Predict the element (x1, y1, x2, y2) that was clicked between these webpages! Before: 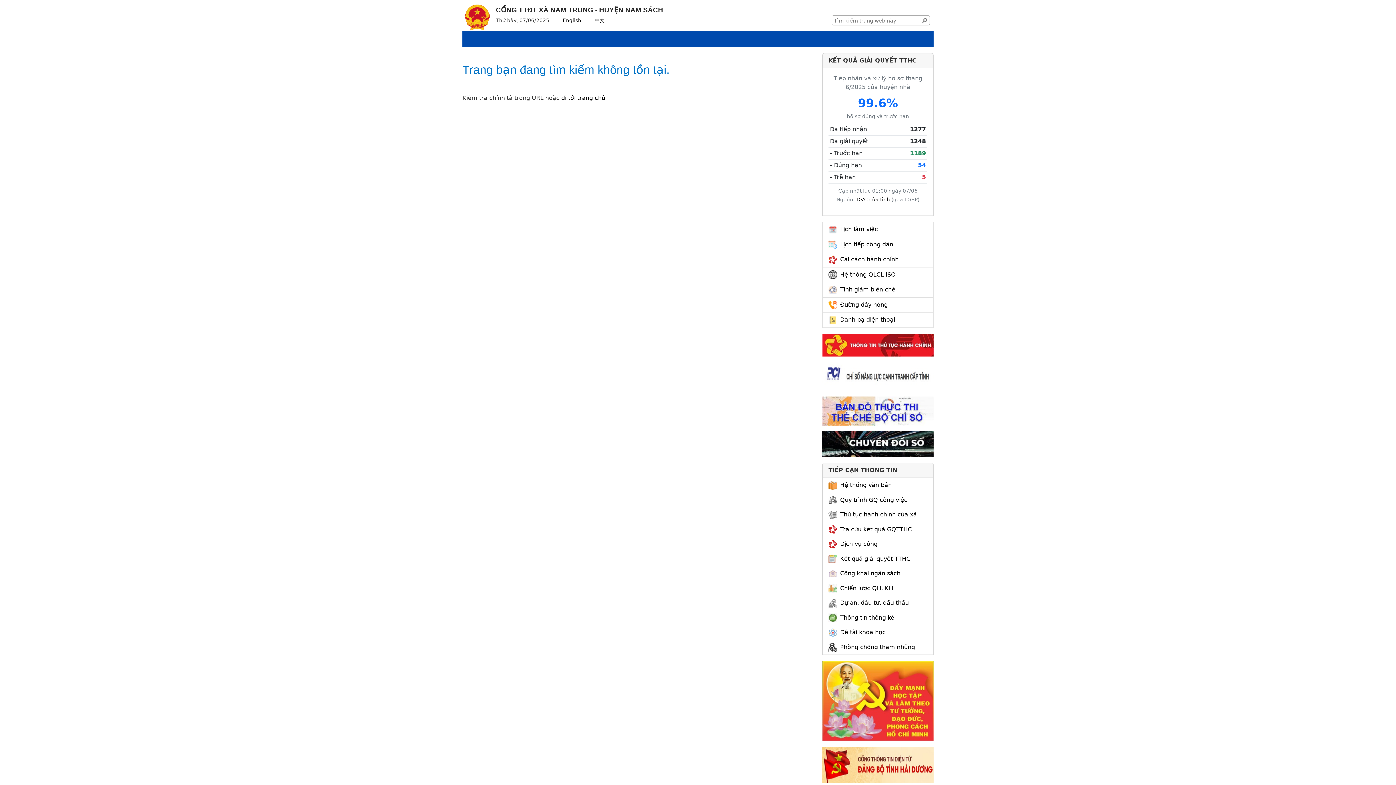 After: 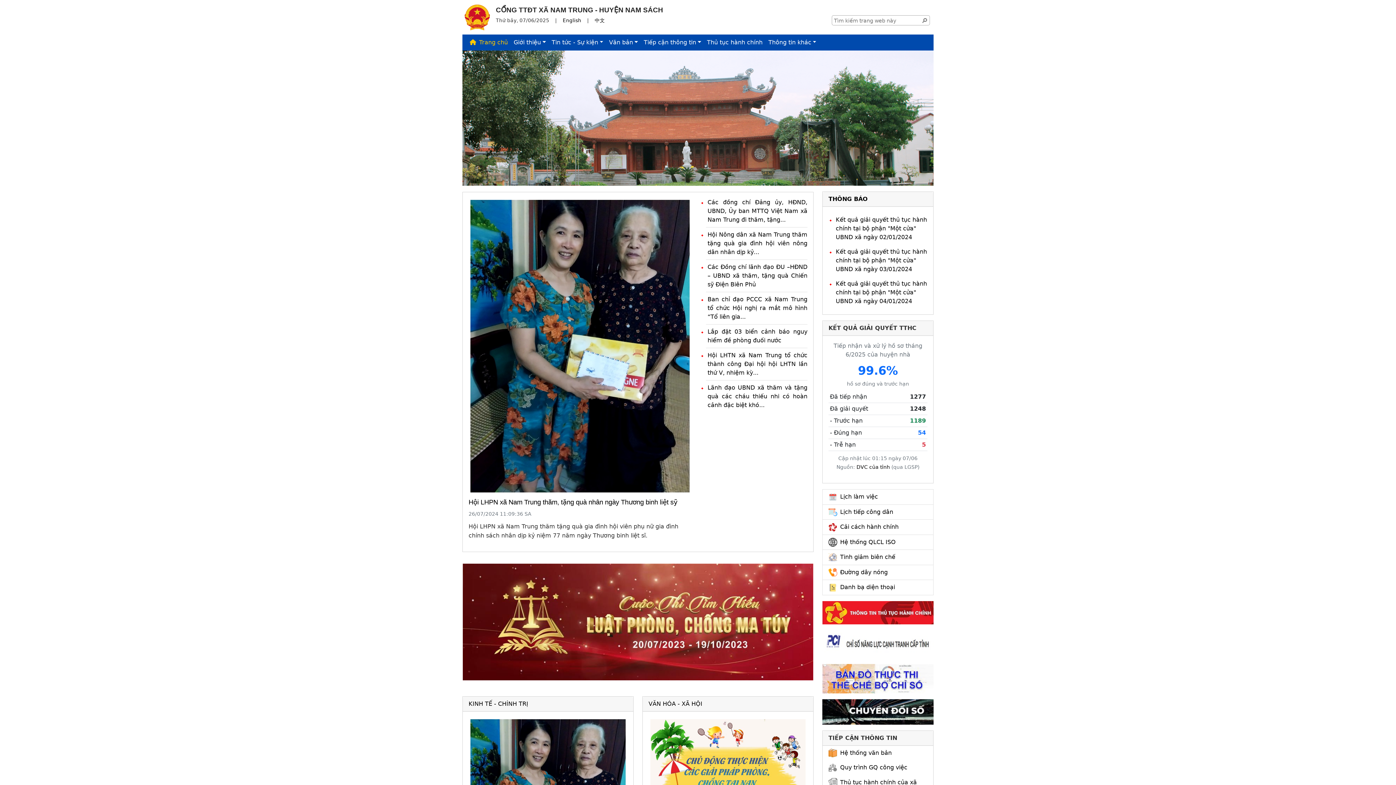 Action: label: đi tới trang chủ bbox: (561, 94, 605, 101)